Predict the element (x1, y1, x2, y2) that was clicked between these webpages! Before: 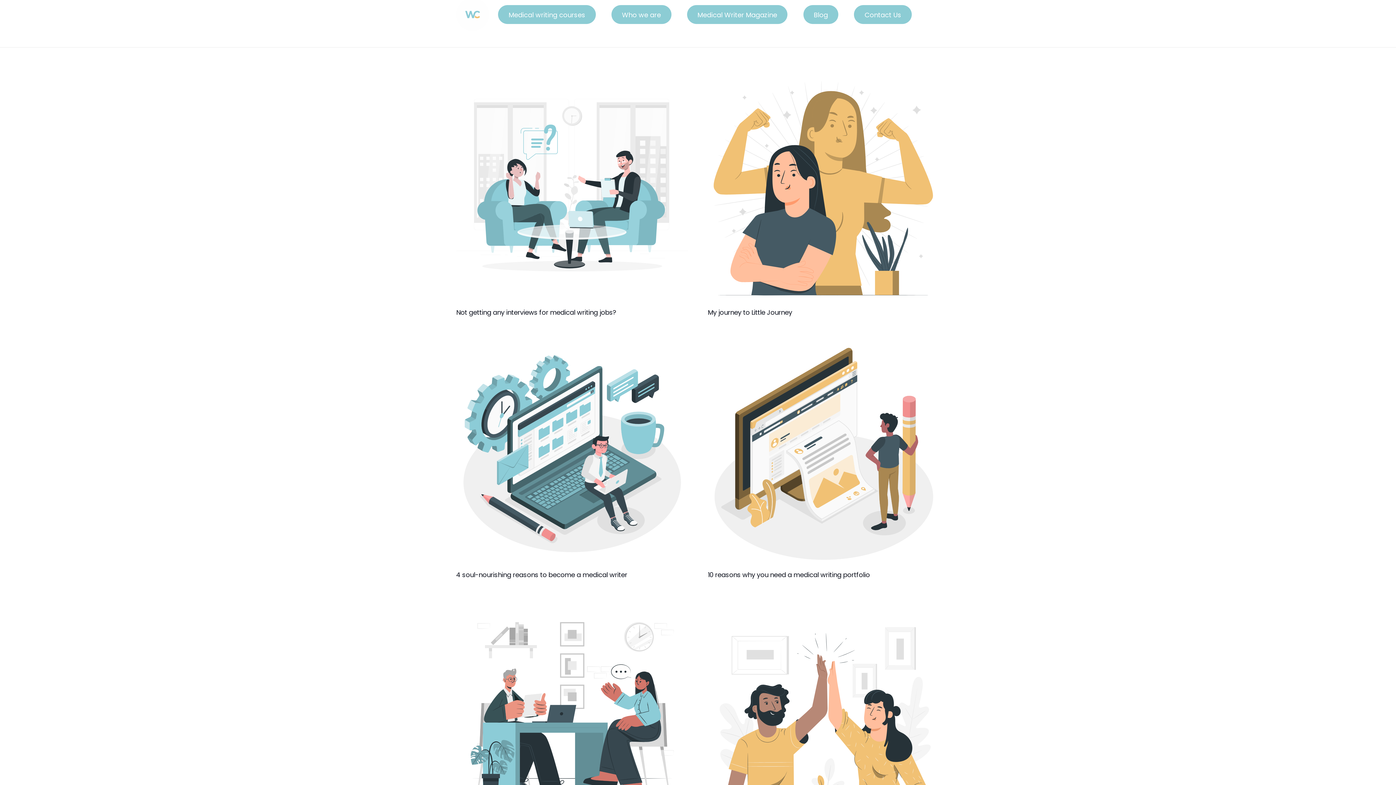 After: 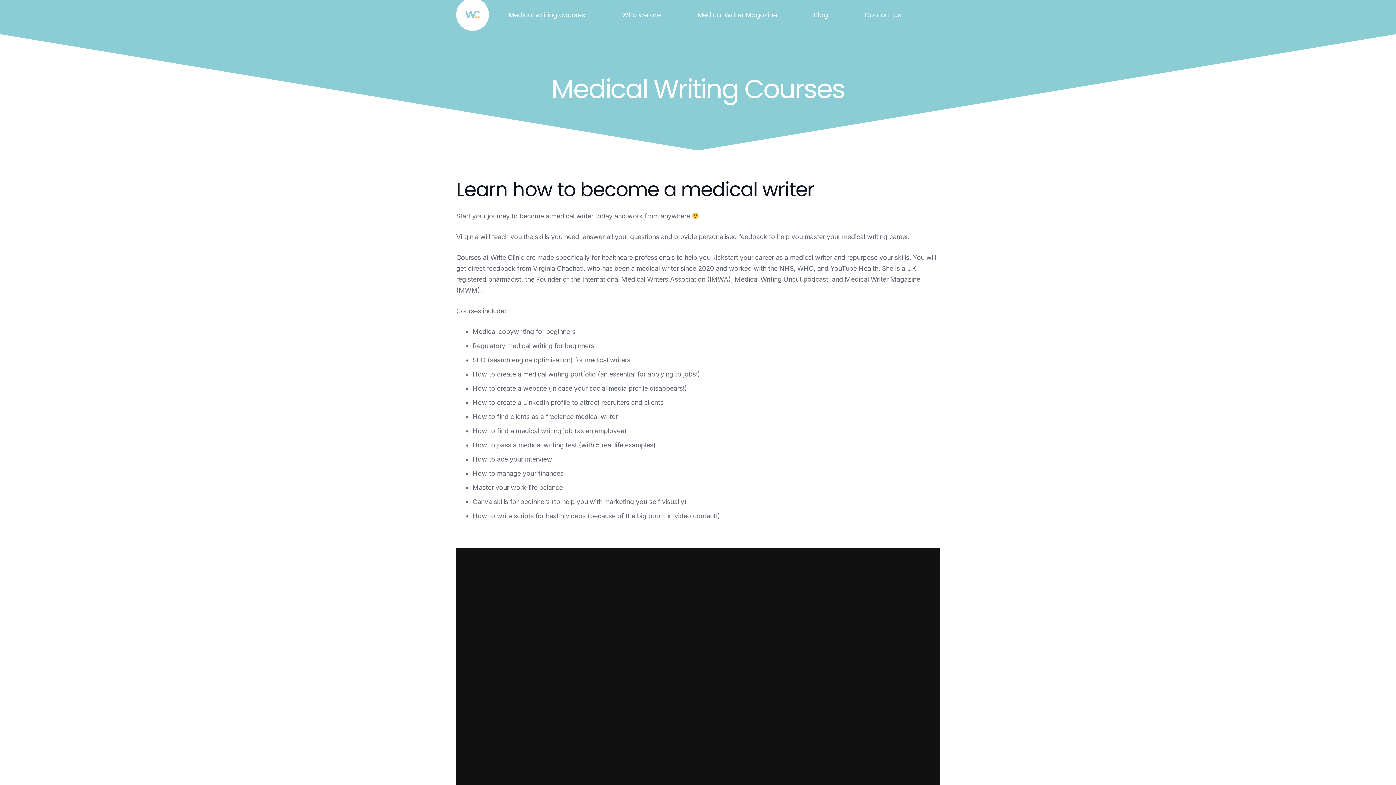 Action: bbox: (498, 5, 595, 23) label: Medical writing courses